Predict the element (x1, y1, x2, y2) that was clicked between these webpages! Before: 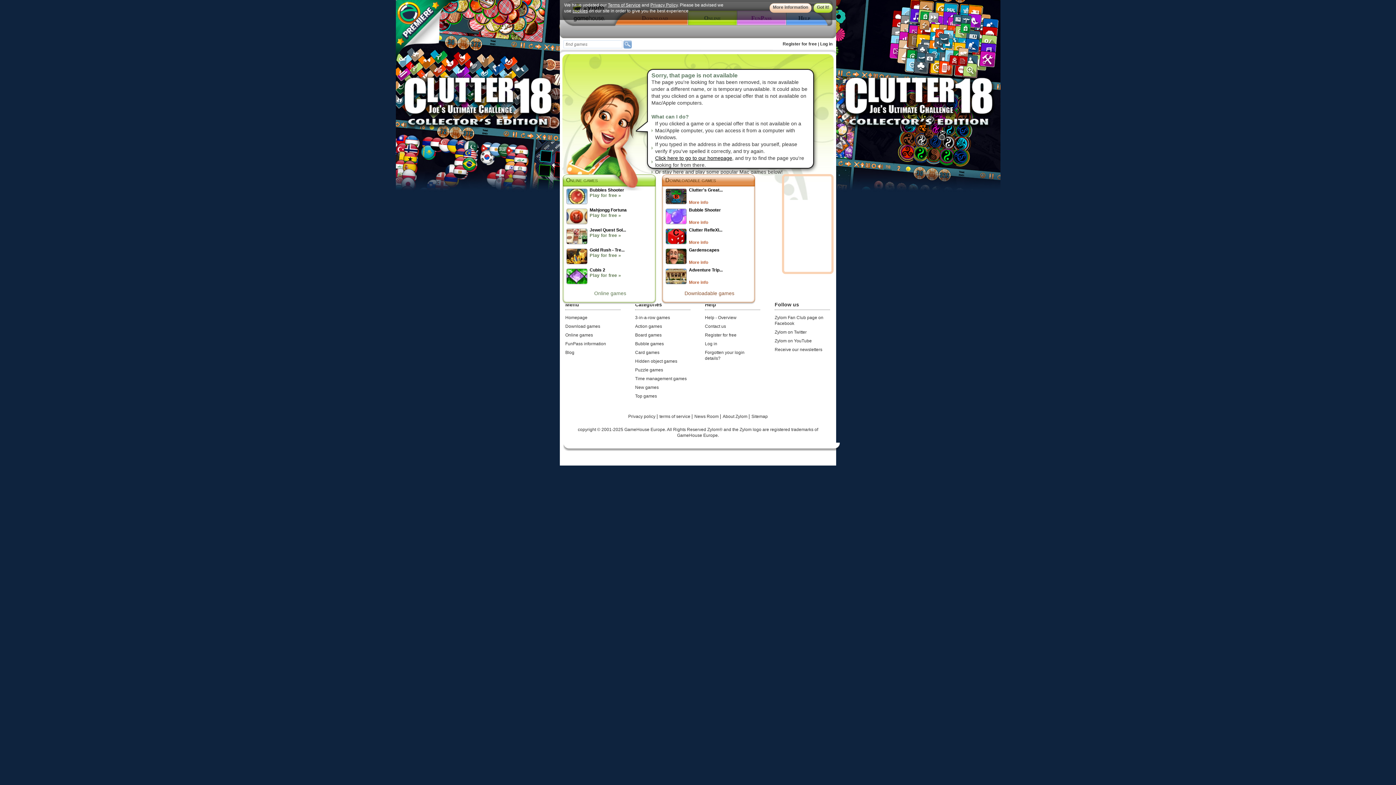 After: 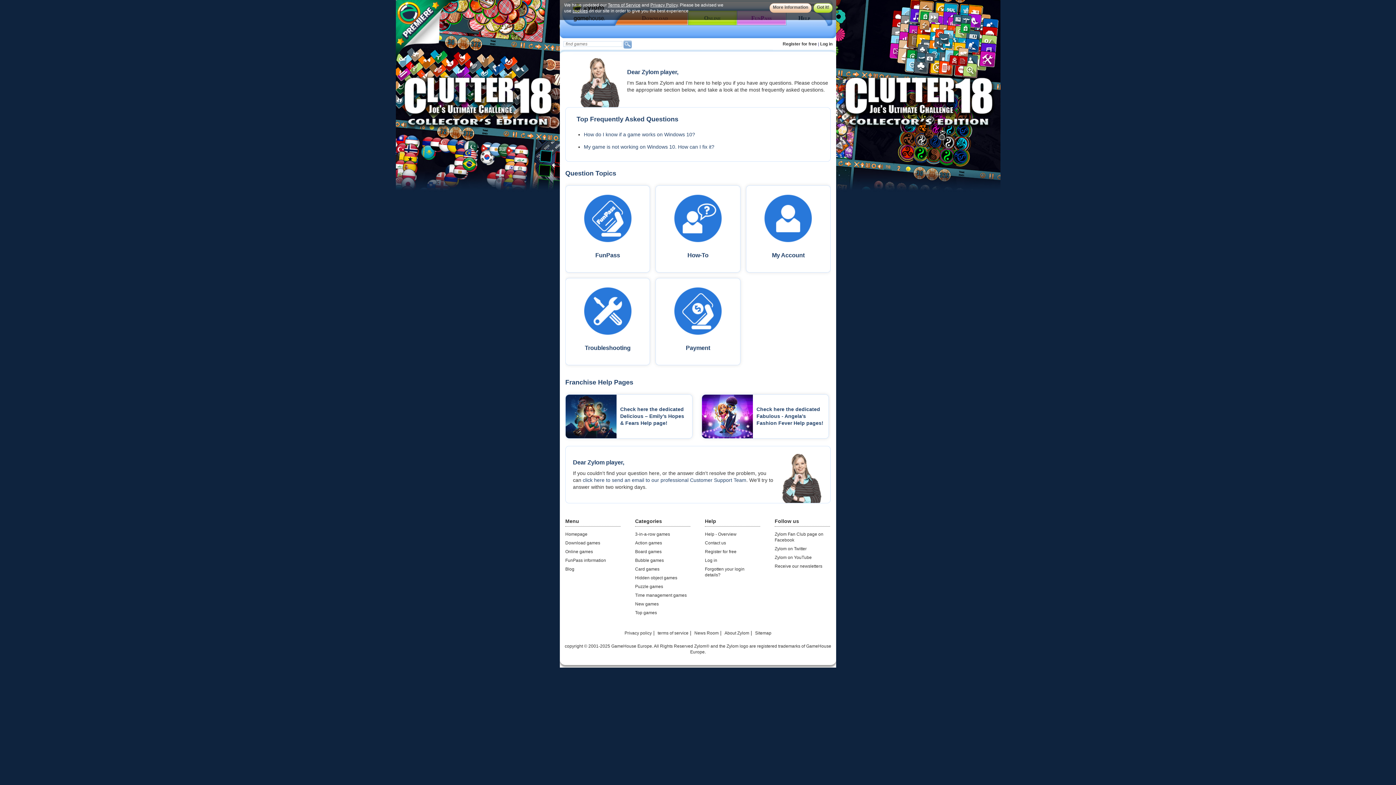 Action: label: Help - Overview bbox: (705, 315, 736, 320)